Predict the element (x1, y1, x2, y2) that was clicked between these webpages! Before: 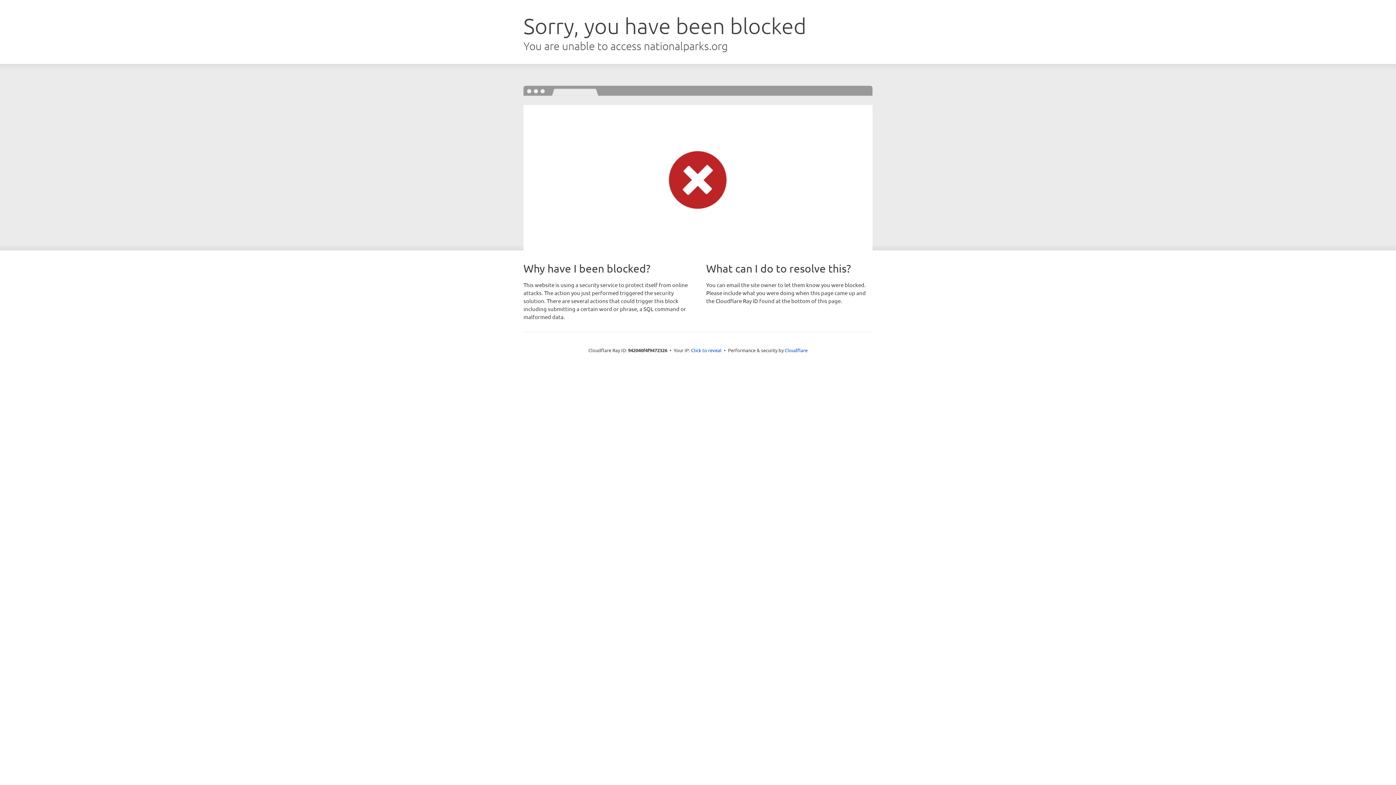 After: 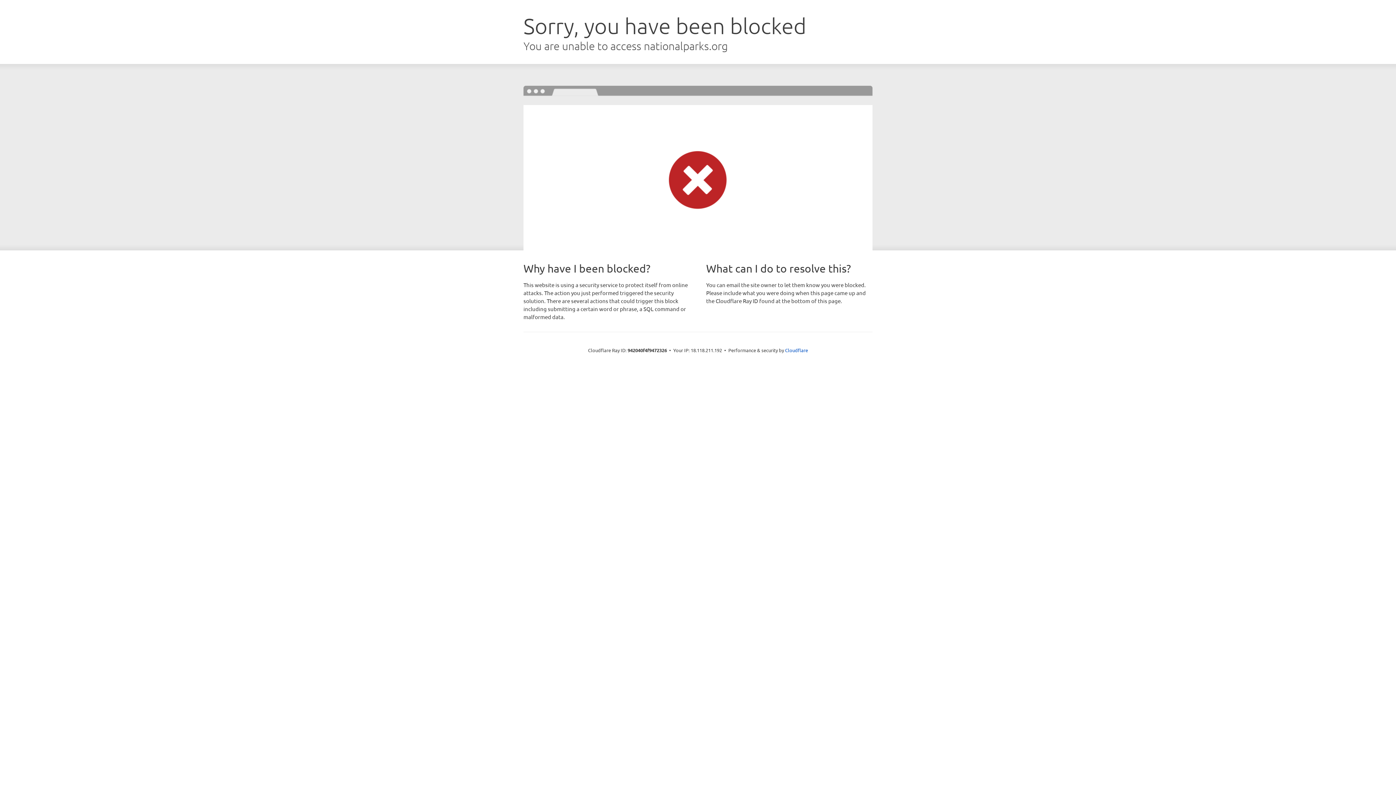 Action: bbox: (691, 346, 721, 353) label: Click to reveal